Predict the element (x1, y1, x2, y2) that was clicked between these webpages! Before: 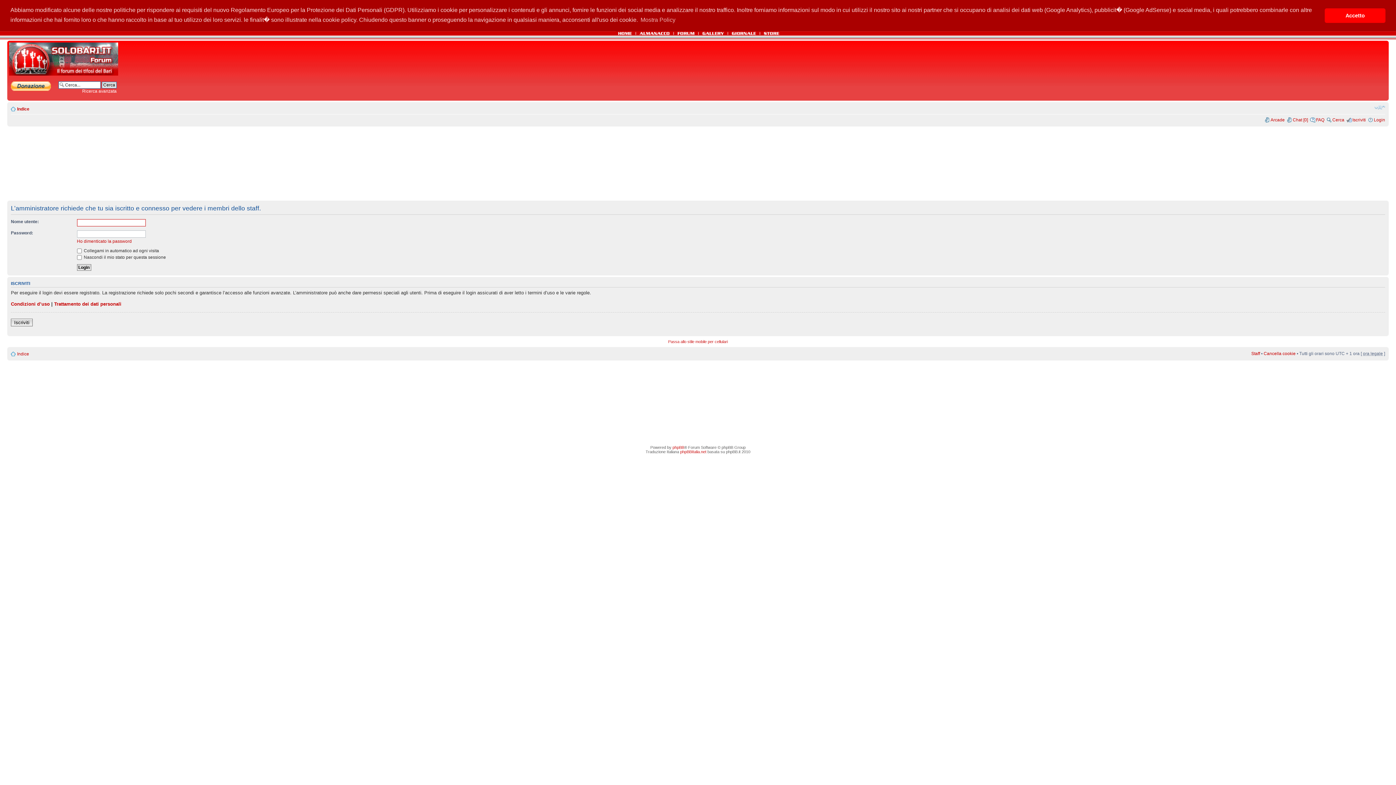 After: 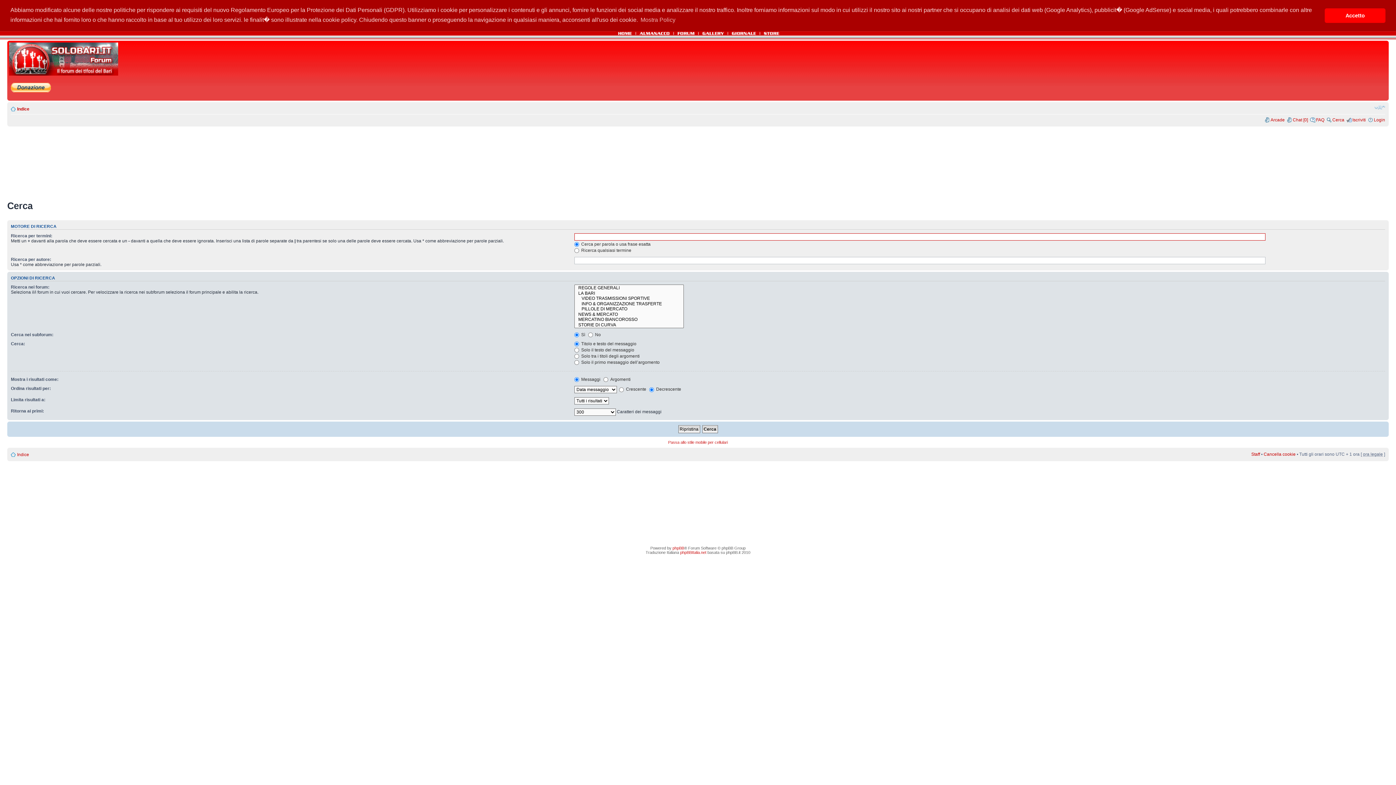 Action: bbox: (82, 88, 116, 93) label: Ricerca avanzata